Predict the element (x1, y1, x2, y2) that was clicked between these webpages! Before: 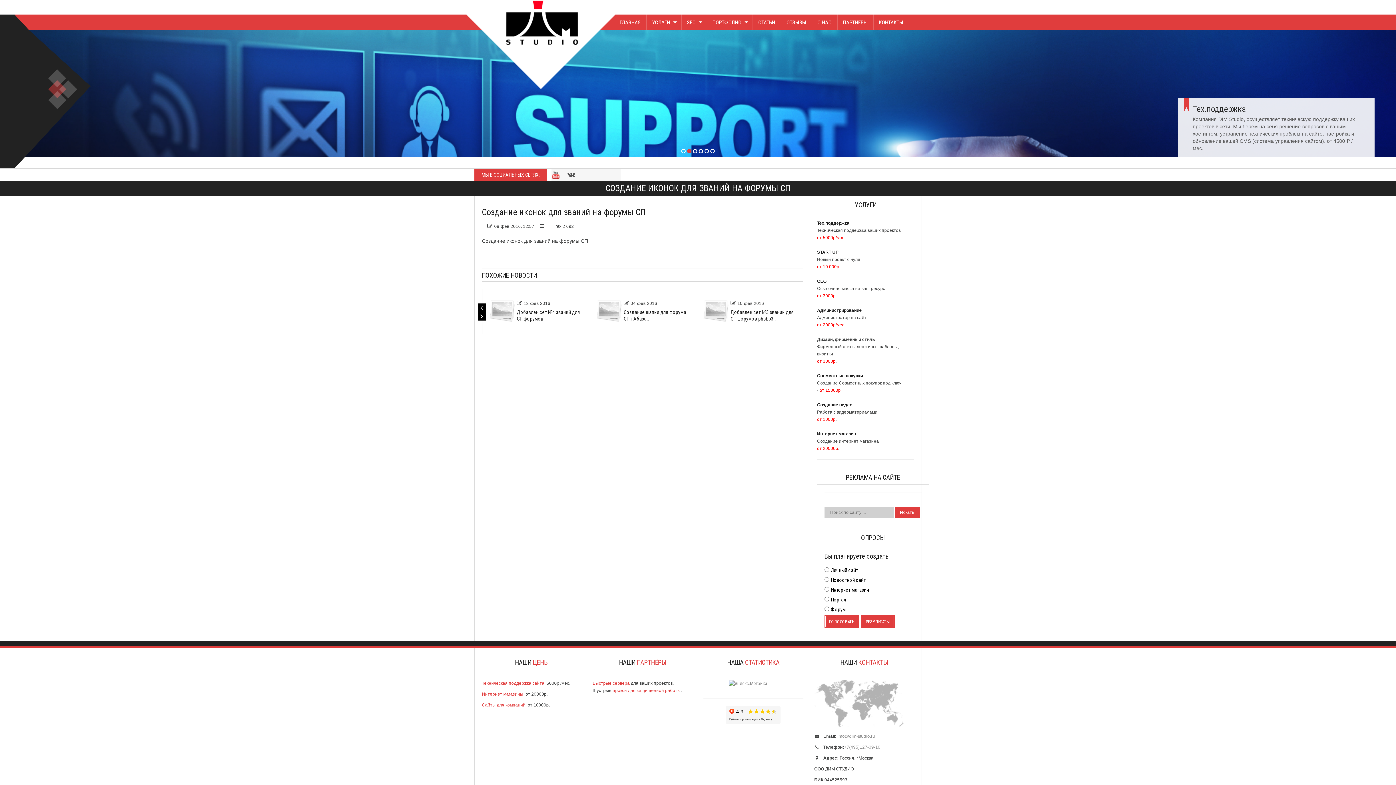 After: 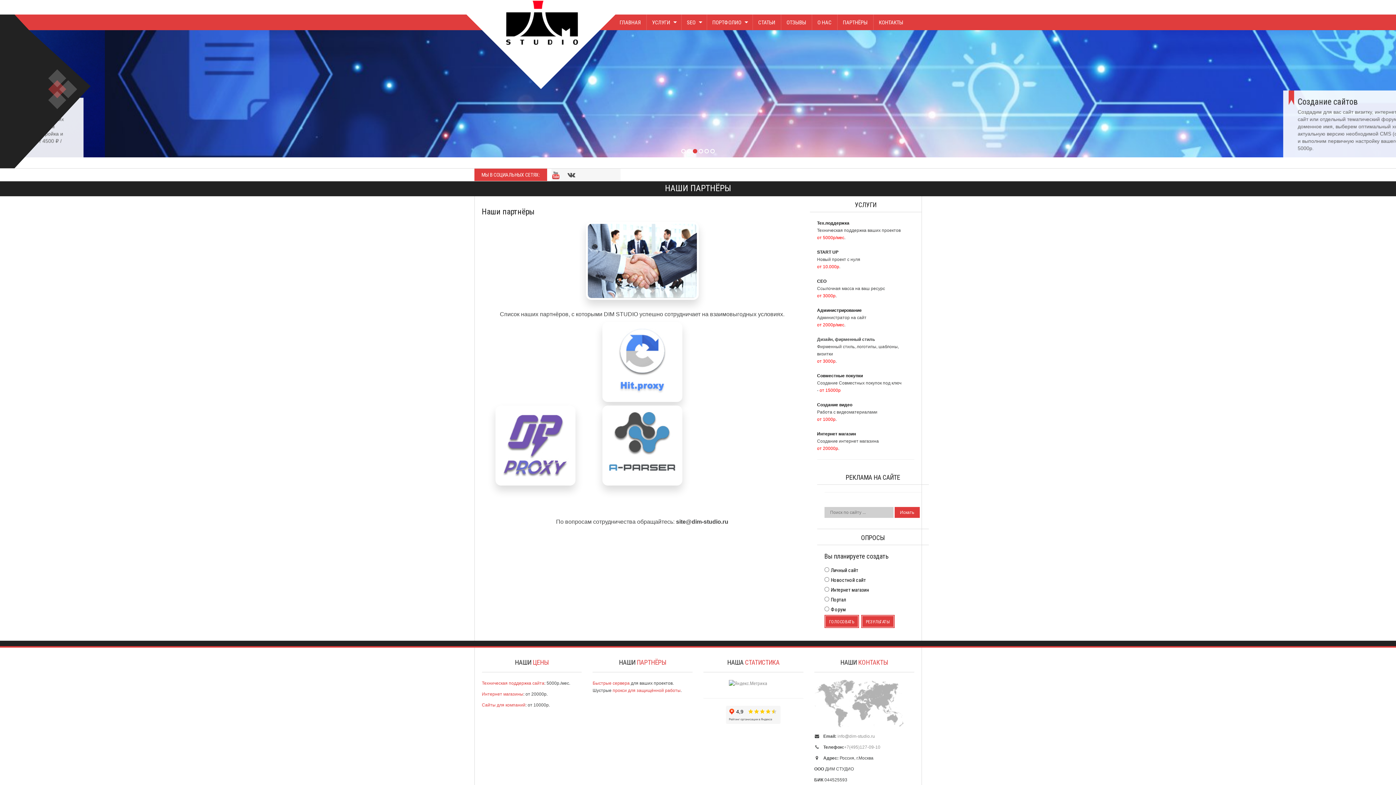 Action: bbox: (843, 14, 867, 30) label: ПАРТНЁРЫ